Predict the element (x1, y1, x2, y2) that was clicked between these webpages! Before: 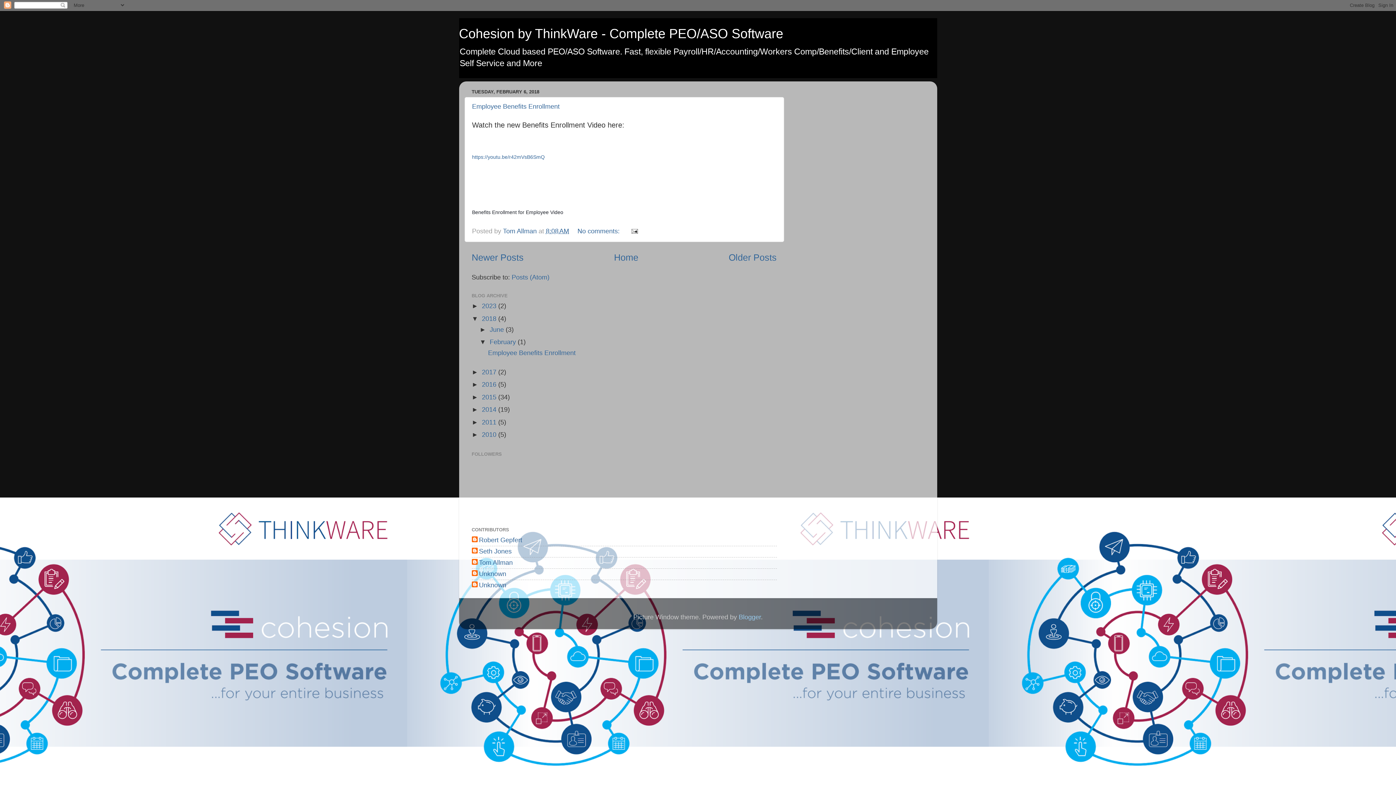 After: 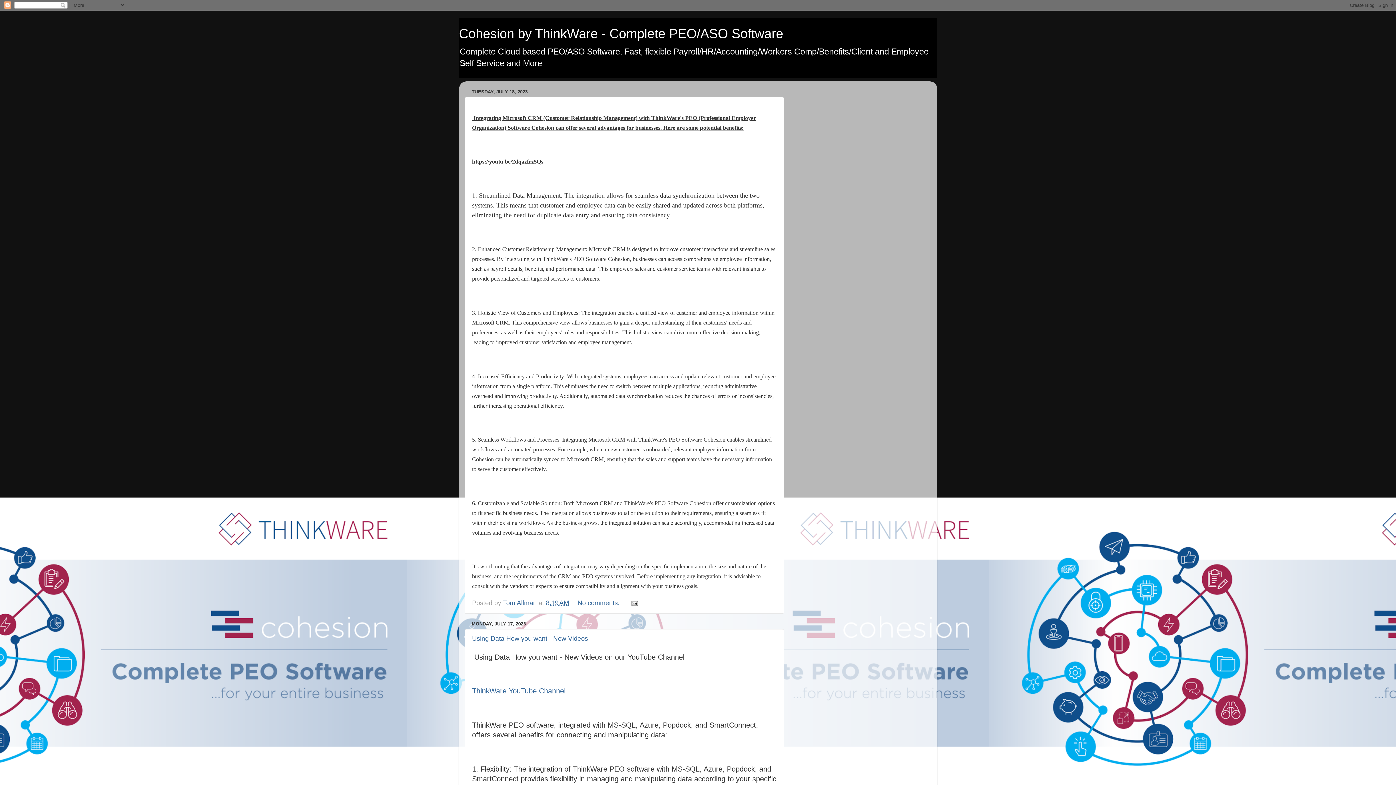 Action: bbox: (471, 252, 523, 262) label: Newer Posts